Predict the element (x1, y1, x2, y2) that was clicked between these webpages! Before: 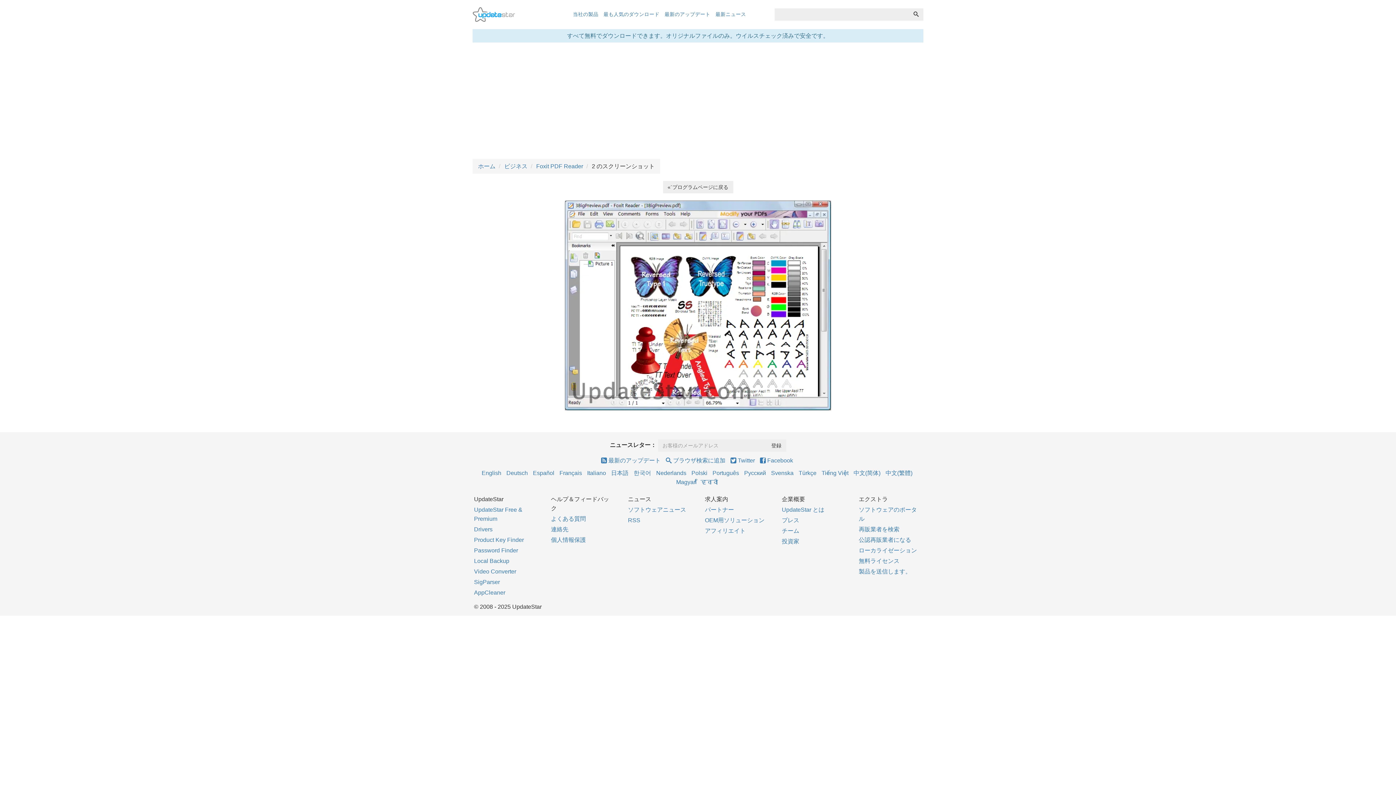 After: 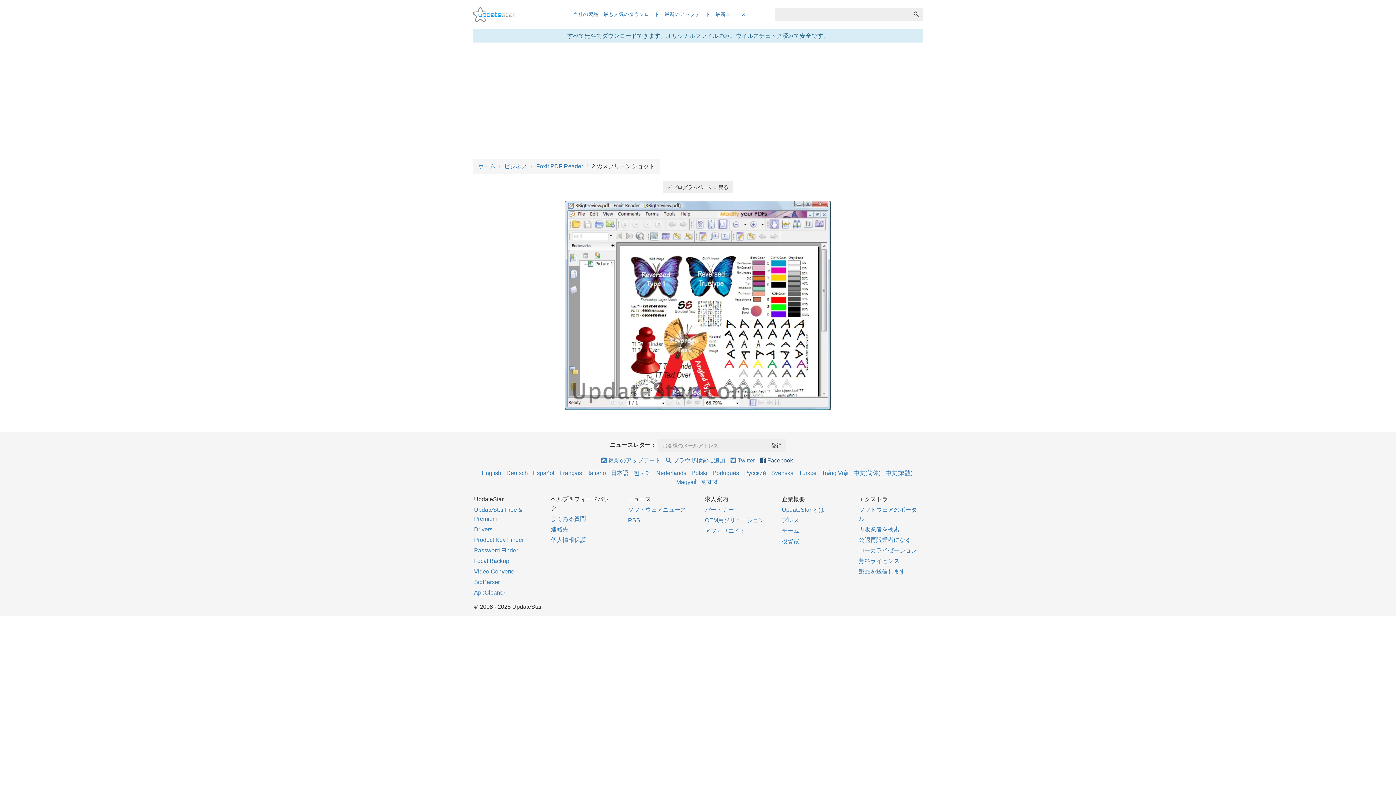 Action: bbox: (760, 457, 793, 463) label:  Facebook